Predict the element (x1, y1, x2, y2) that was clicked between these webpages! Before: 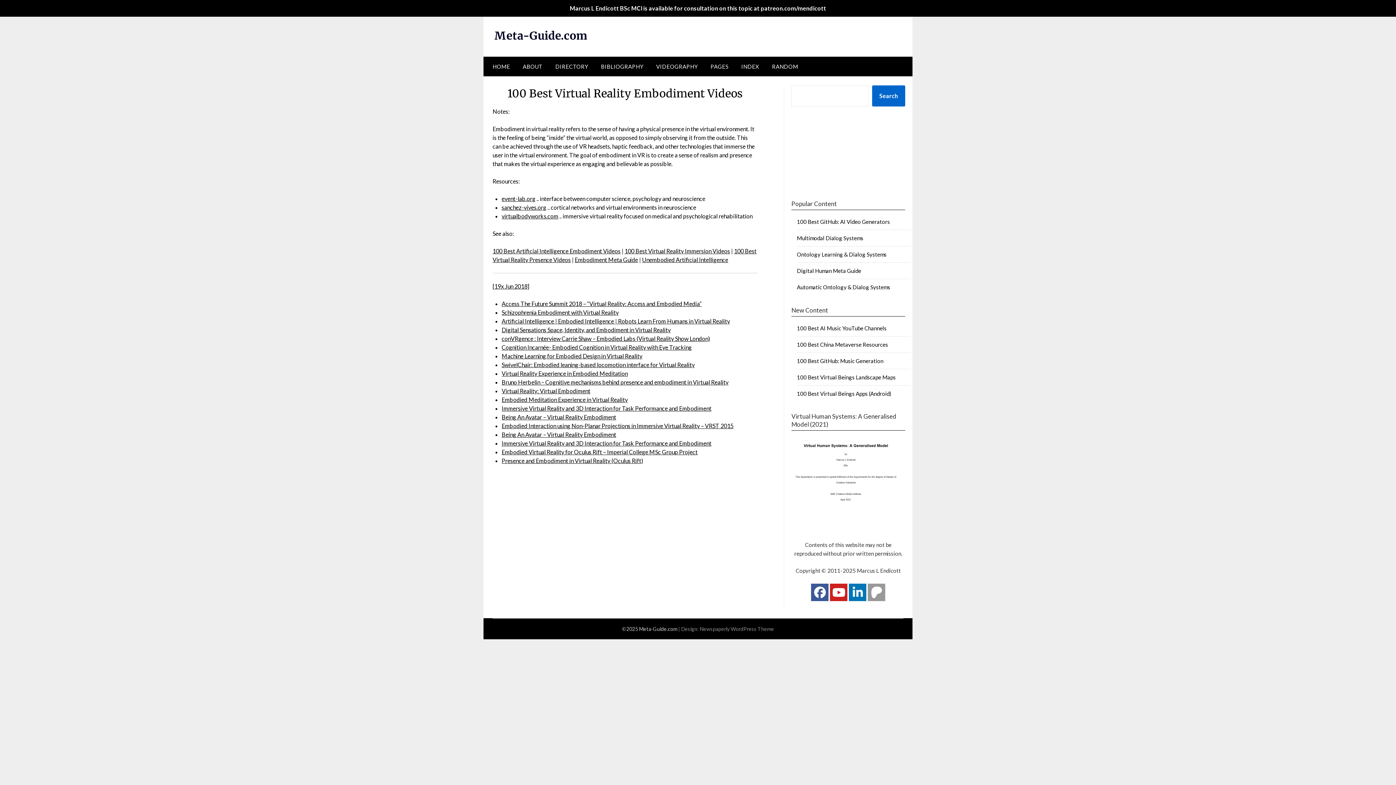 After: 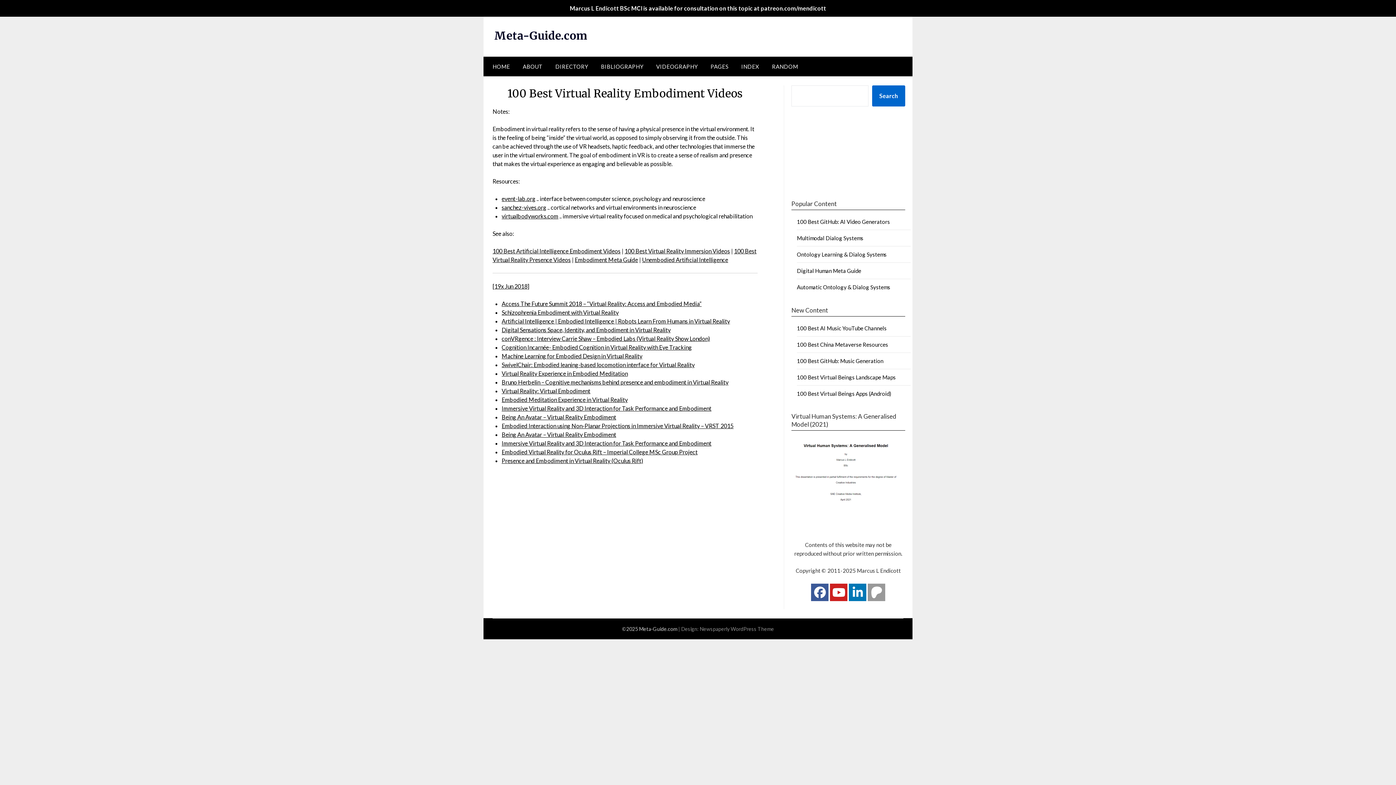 Action: bbox: (868, 584, 885, 601)